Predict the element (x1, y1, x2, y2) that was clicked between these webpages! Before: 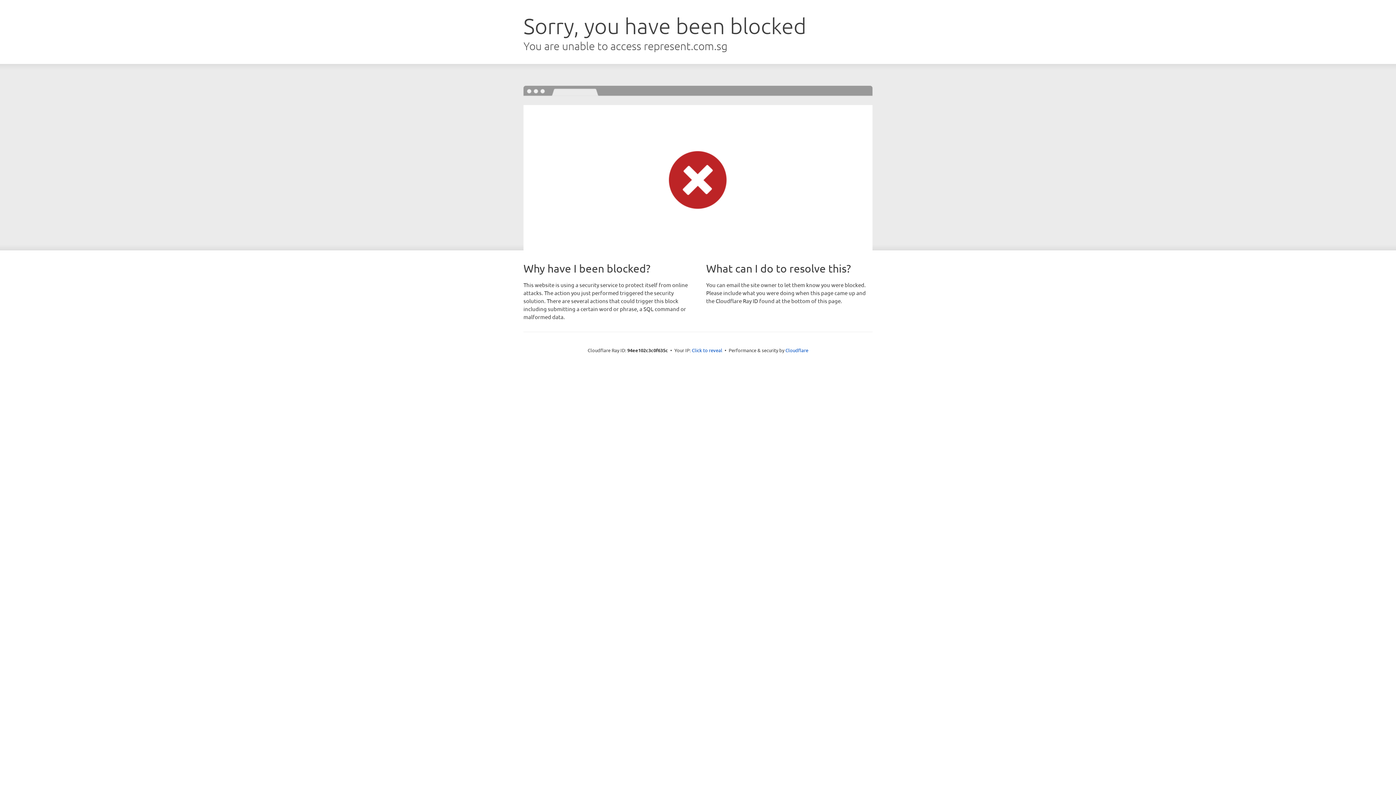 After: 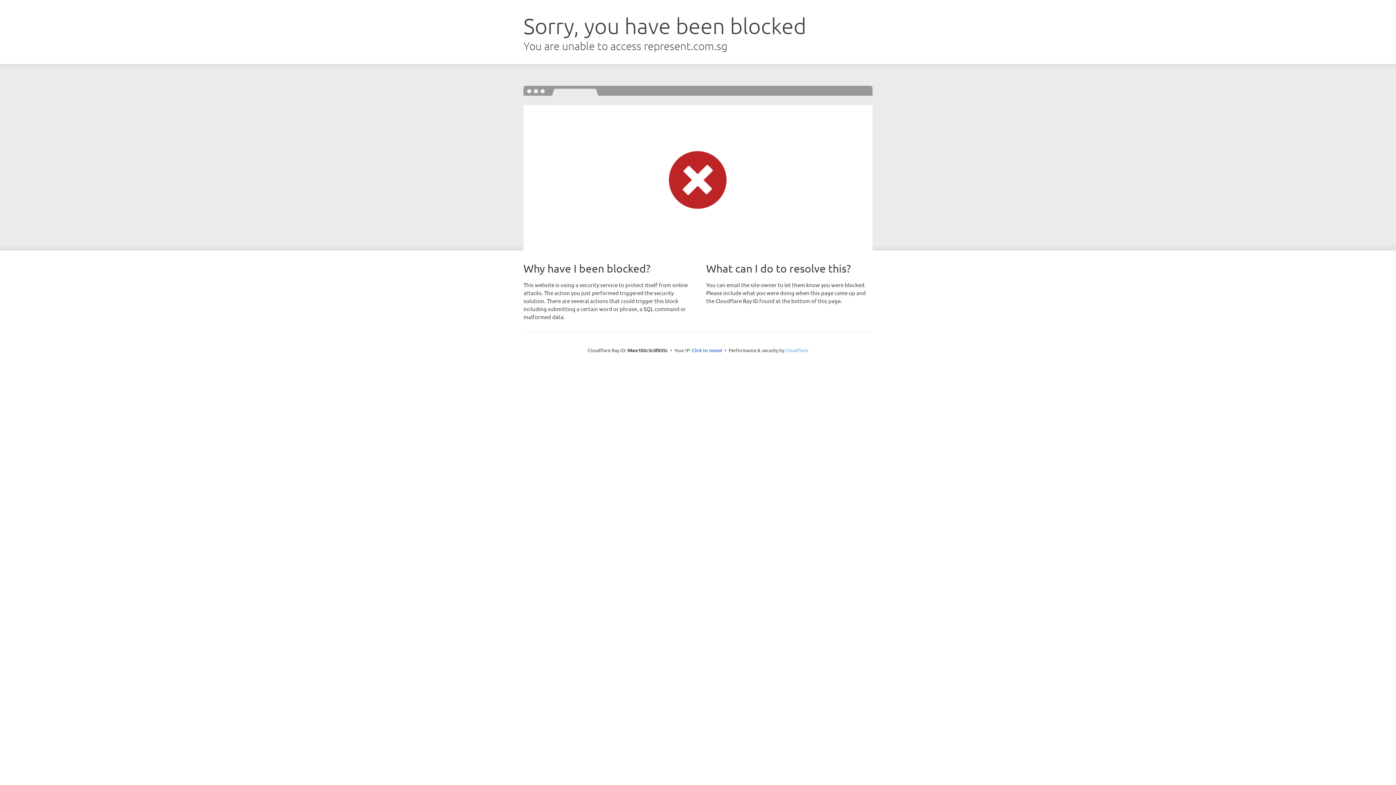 Action: bbox: (785, 347, 808, 353) label: Cloudflare